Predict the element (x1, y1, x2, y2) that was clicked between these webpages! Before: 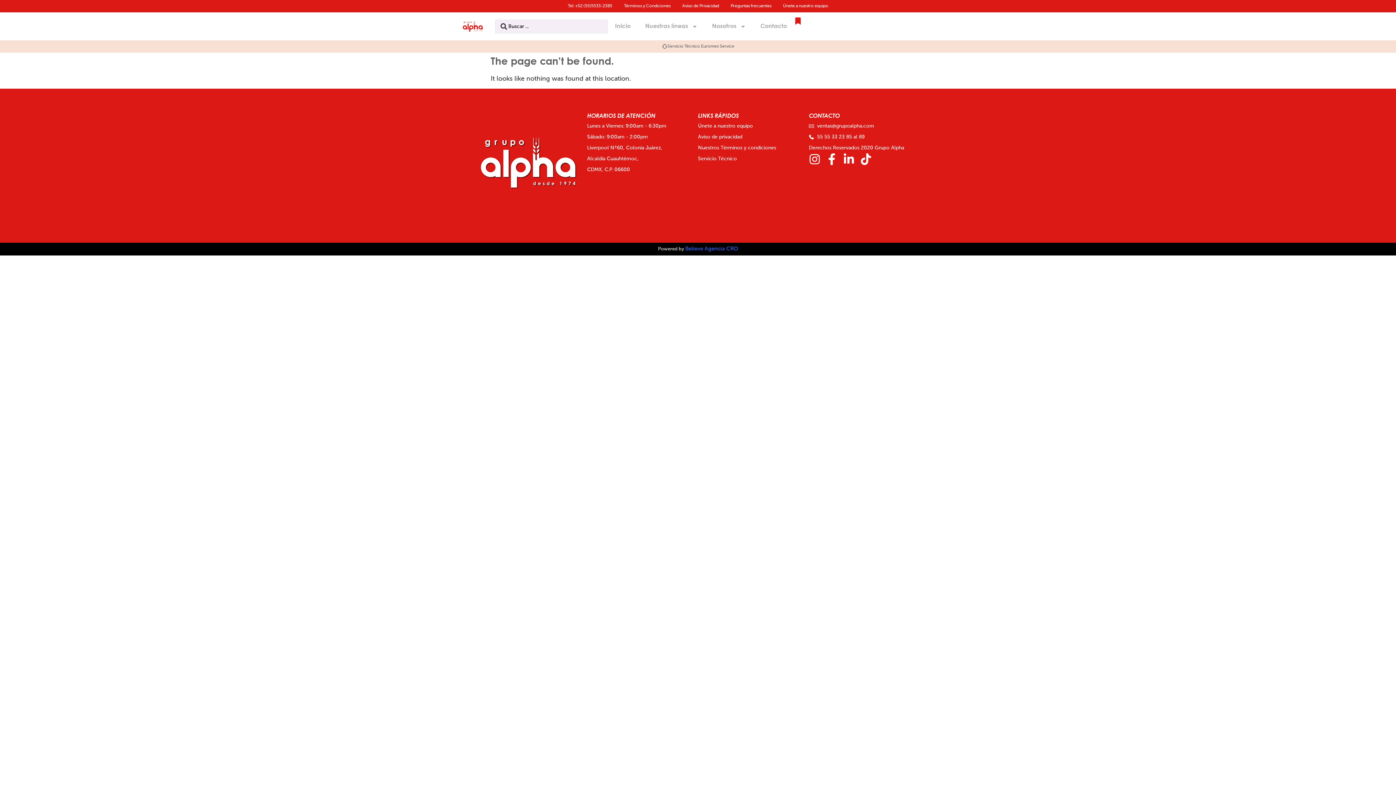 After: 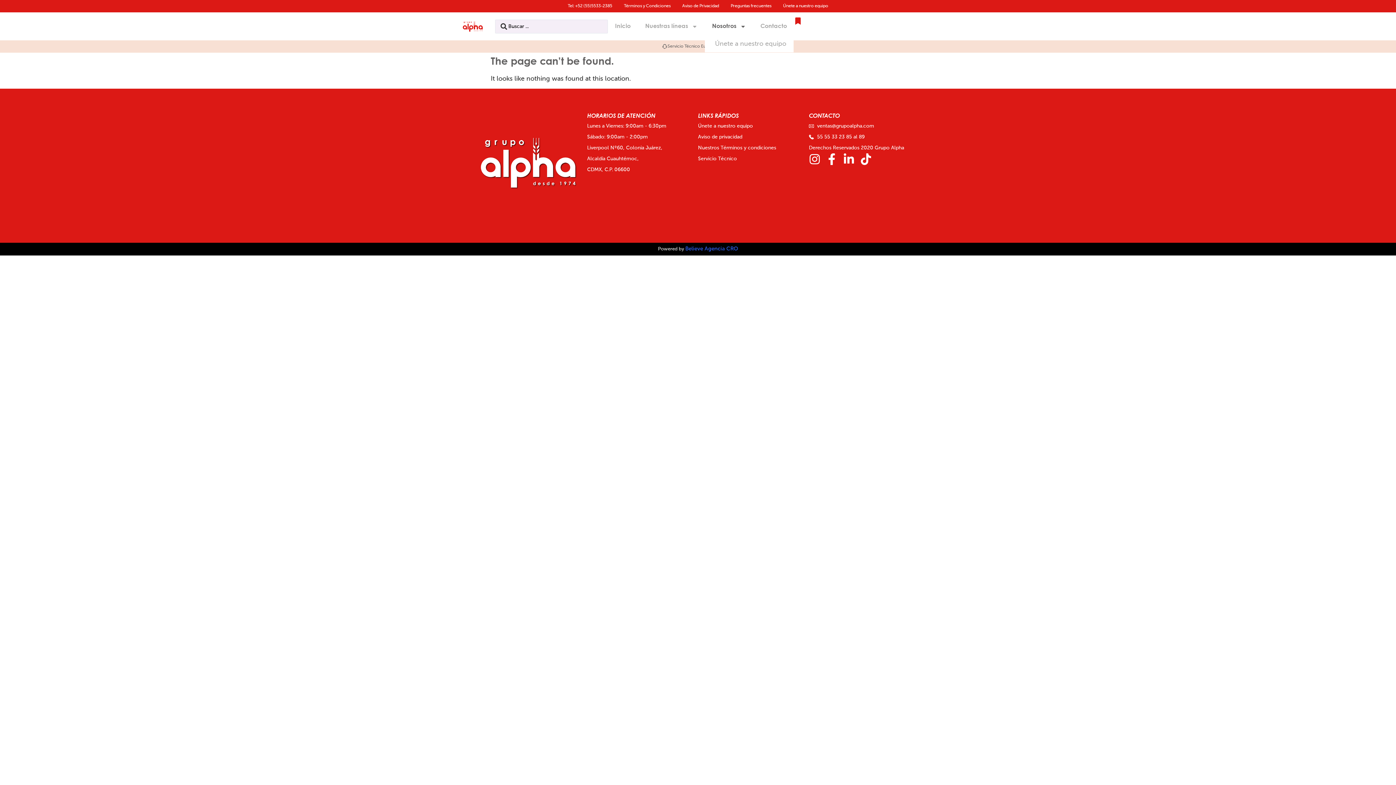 Action: bbox: (705, 17, 753, 35) label: Nosotros